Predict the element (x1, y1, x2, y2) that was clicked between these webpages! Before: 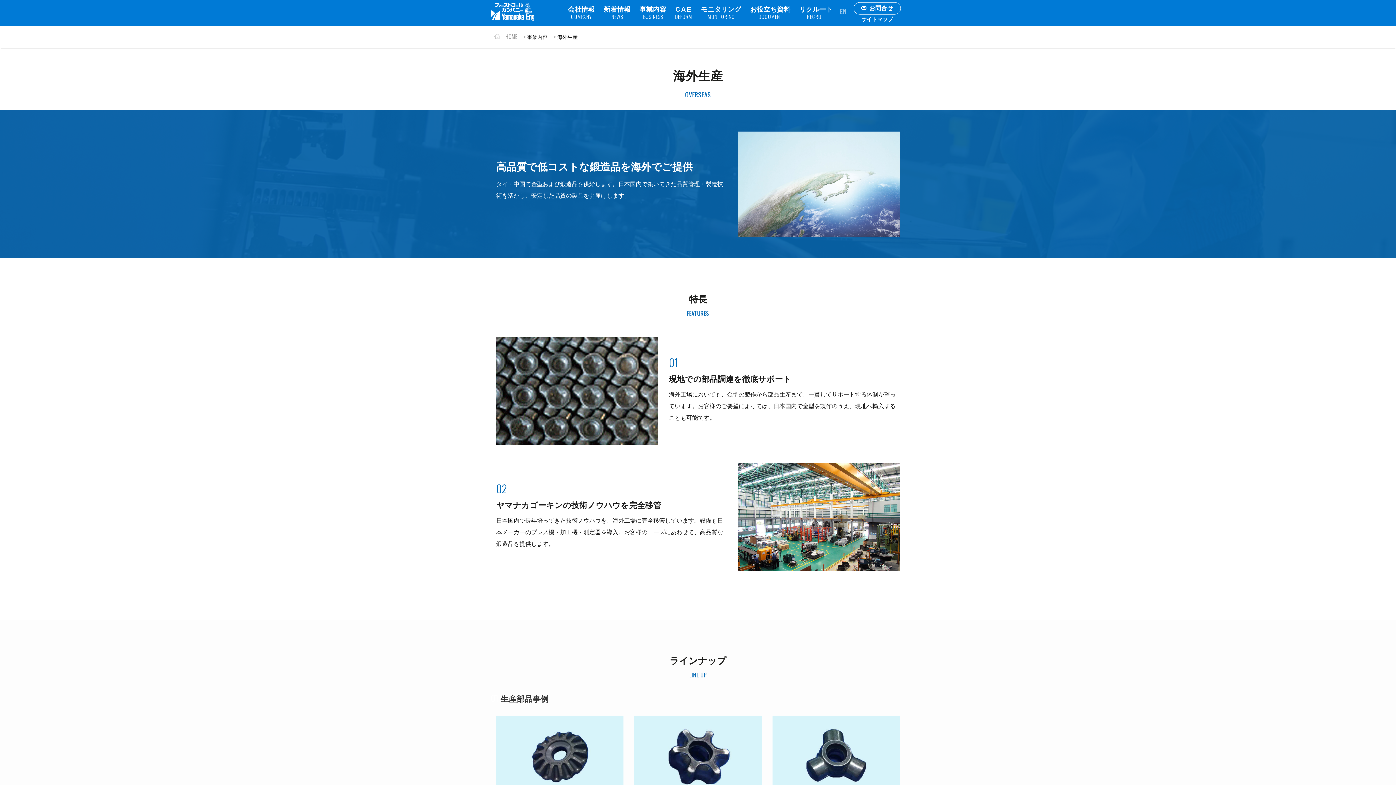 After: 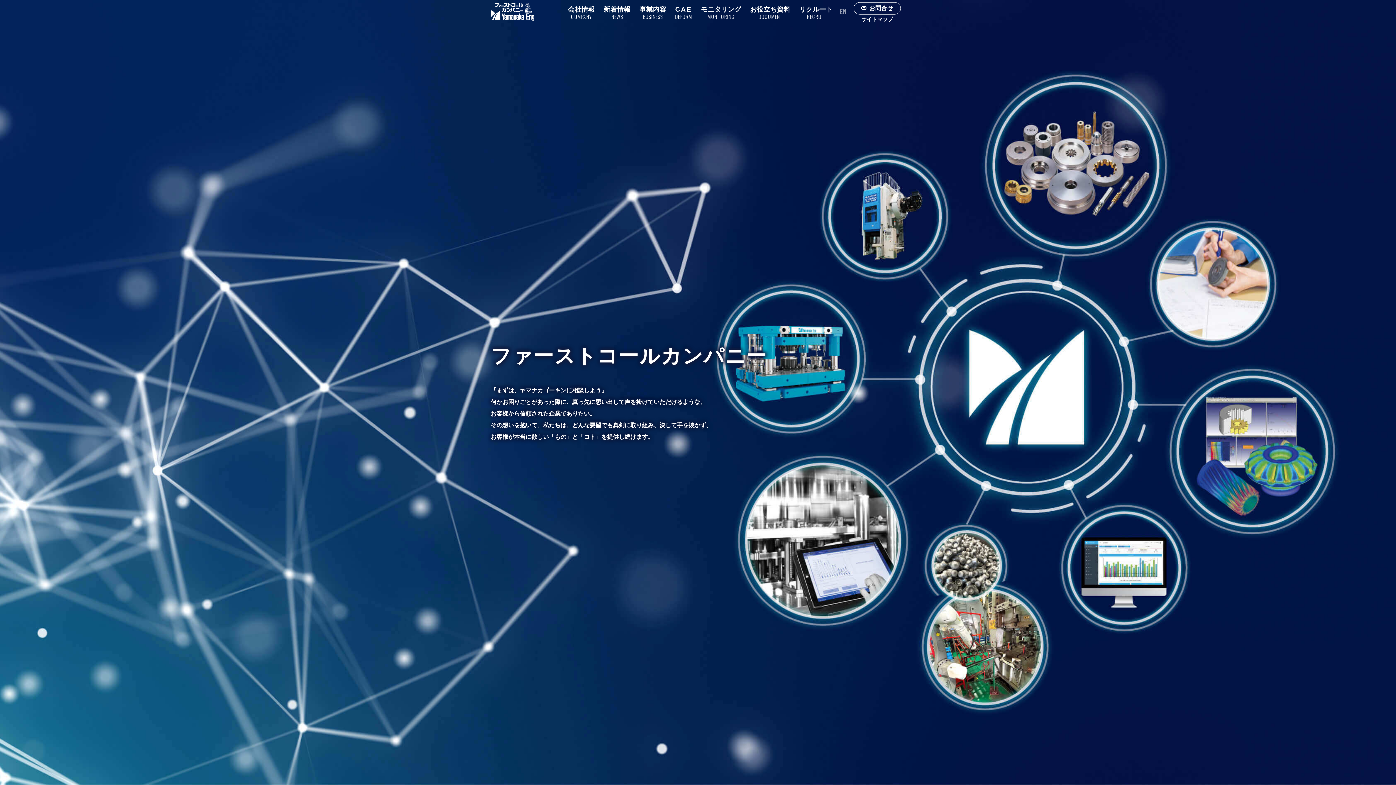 Action: bbox: (494, 33, 517, 40) label:  HOME